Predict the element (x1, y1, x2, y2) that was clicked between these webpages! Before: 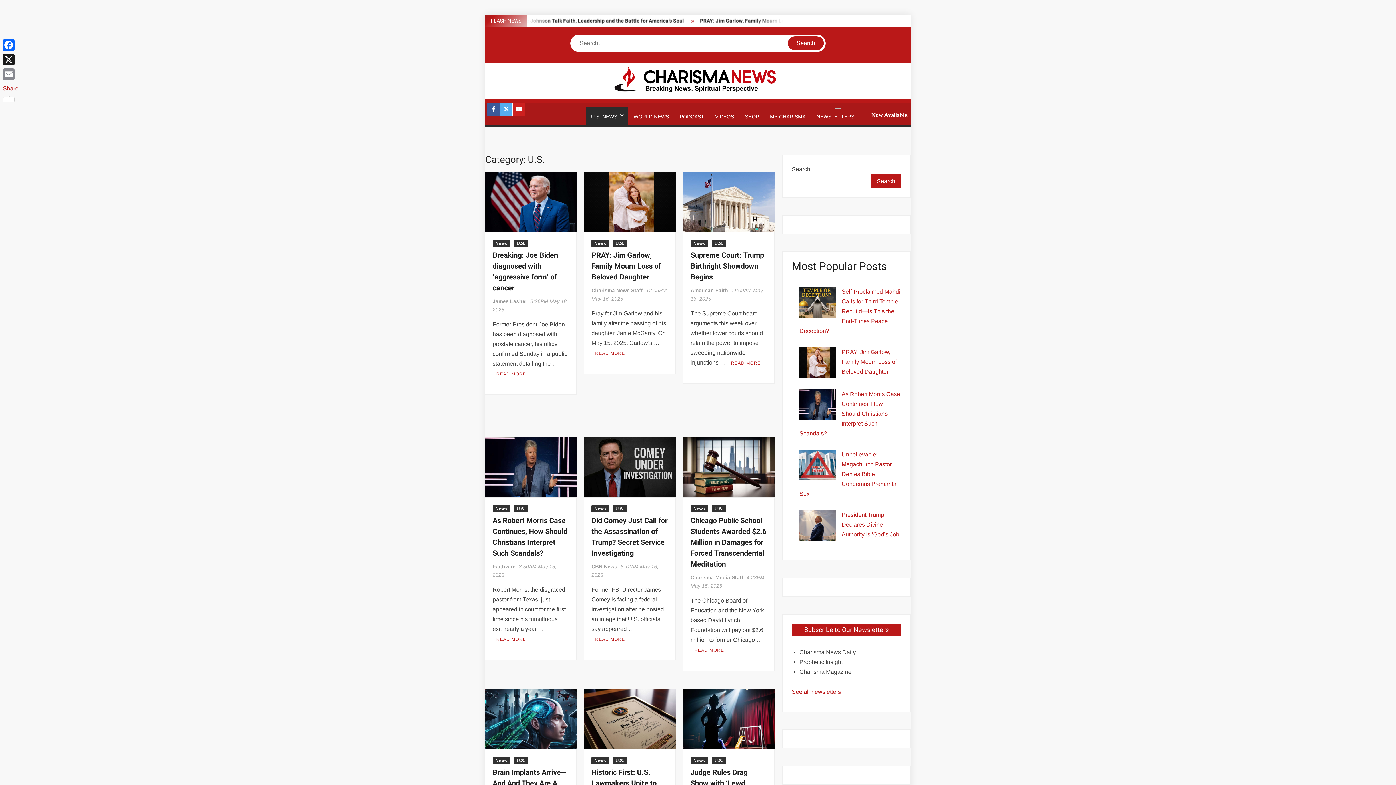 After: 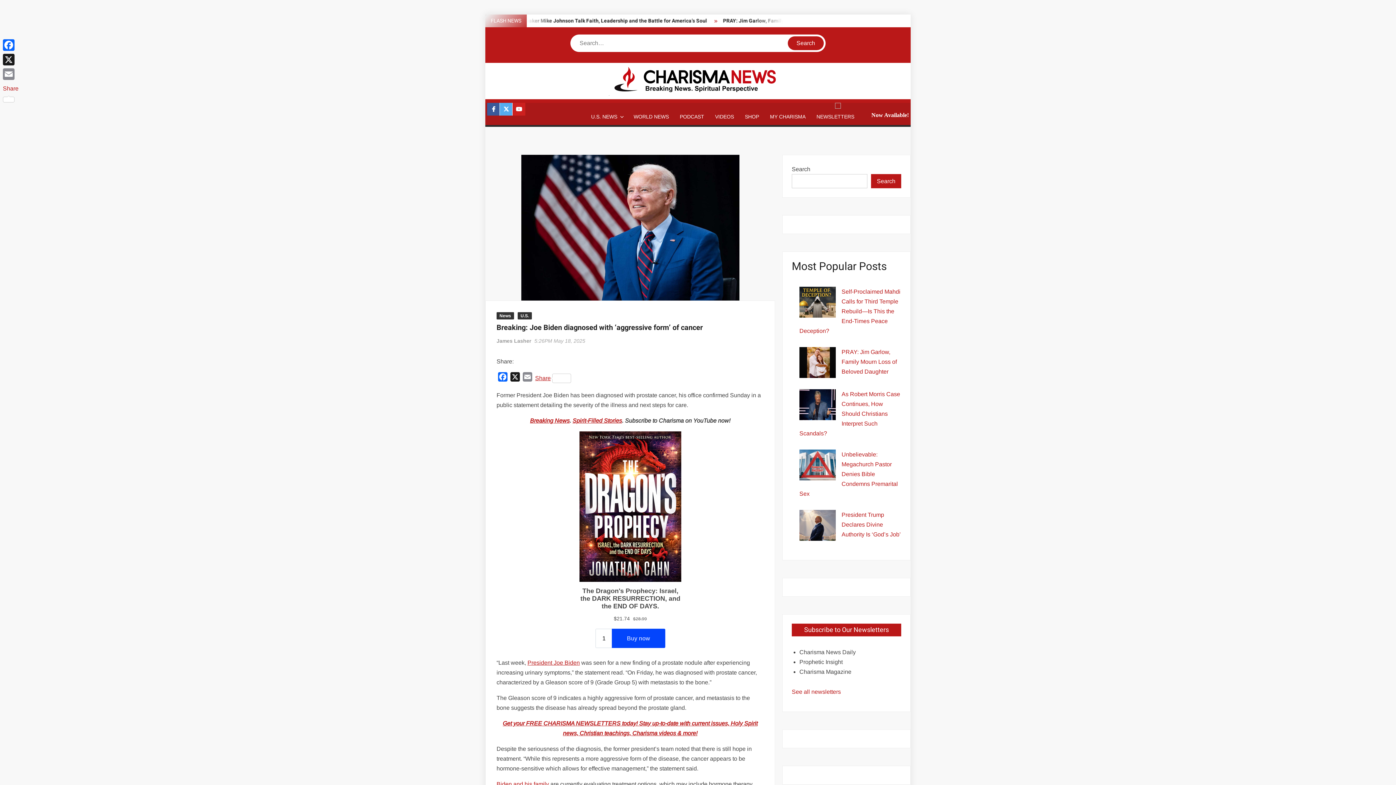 Action: bbox: (485, 198, 576, 204)